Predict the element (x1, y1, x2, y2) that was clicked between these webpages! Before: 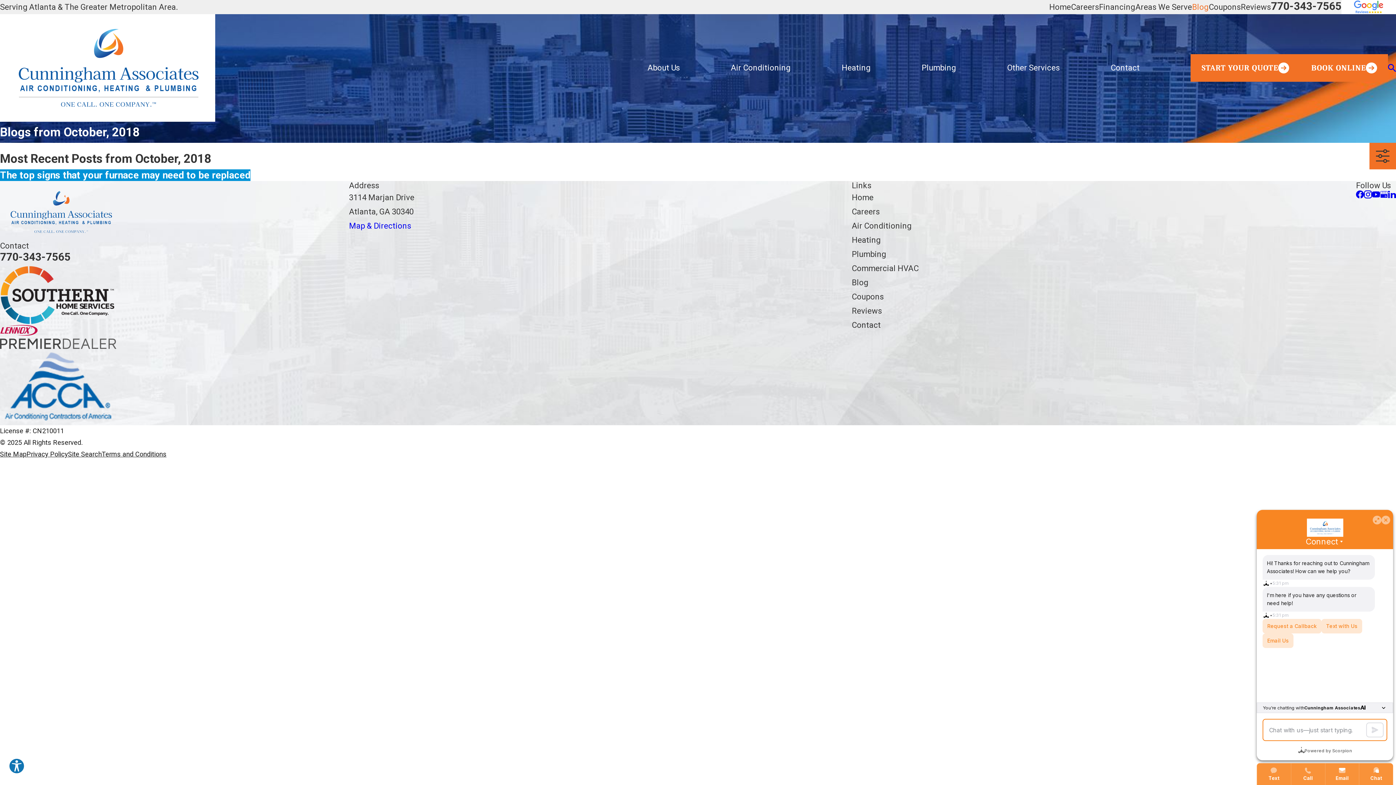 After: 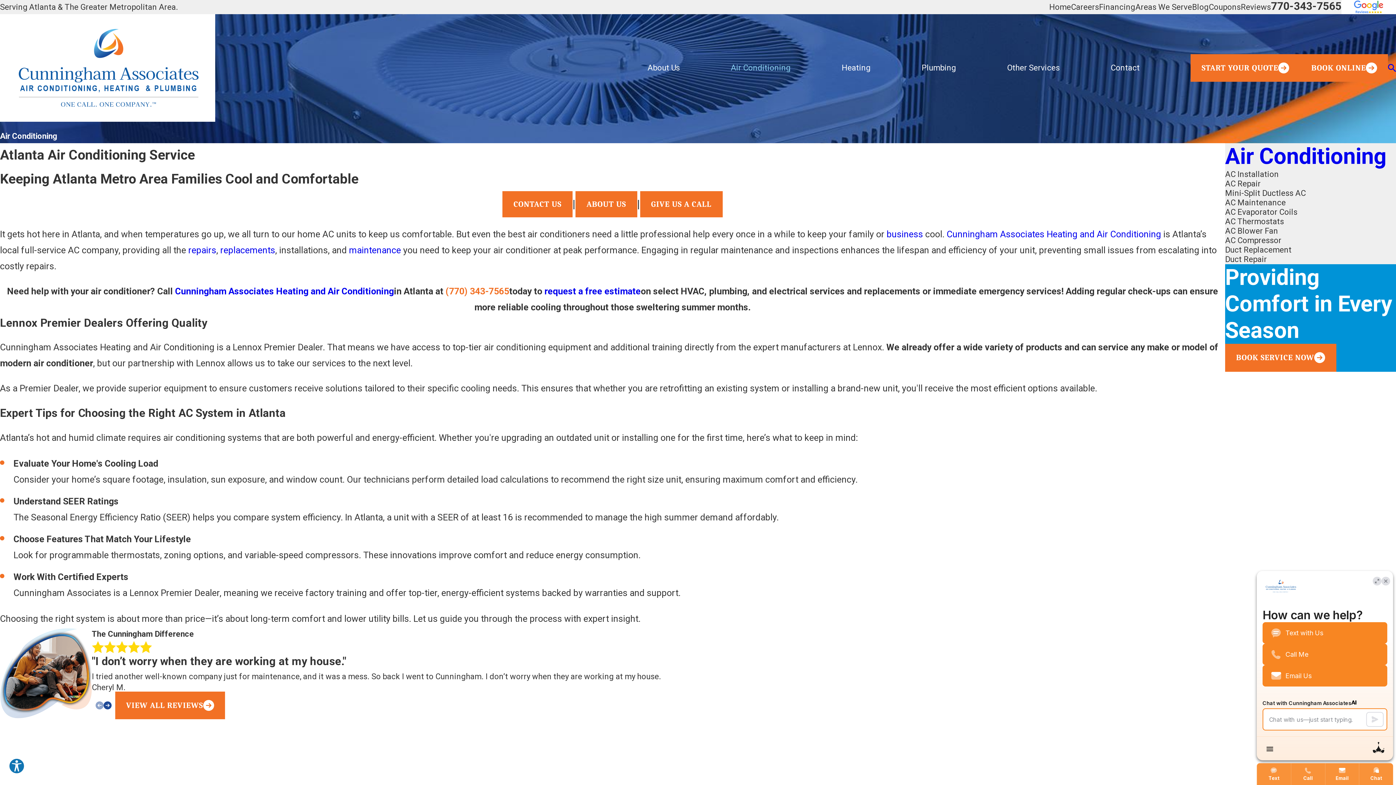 Action: bbox: (730, 60, 790, 75) label: Air Conditioning